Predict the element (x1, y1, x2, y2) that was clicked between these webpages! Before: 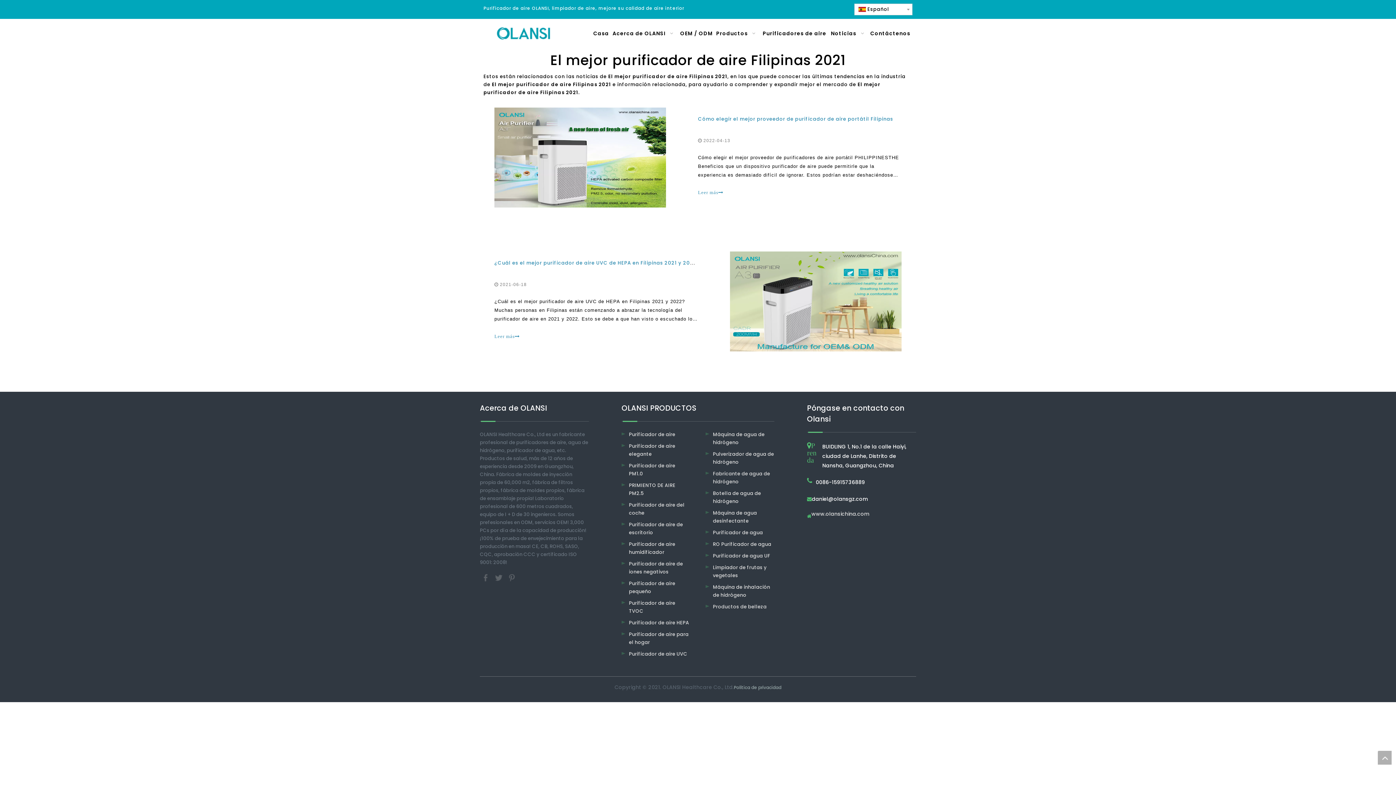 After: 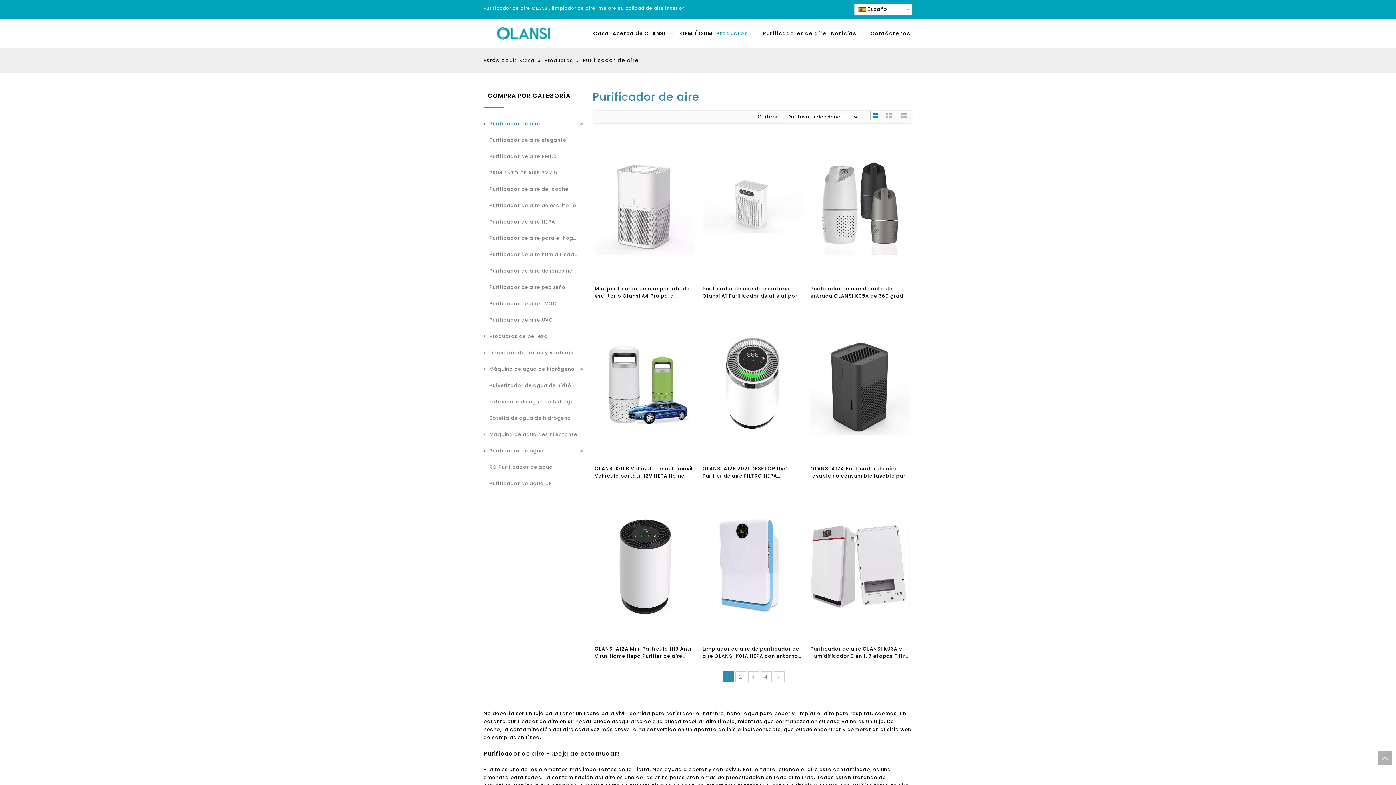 Action: label: Purificador de aire bbox: (629, 431, 675, 438)